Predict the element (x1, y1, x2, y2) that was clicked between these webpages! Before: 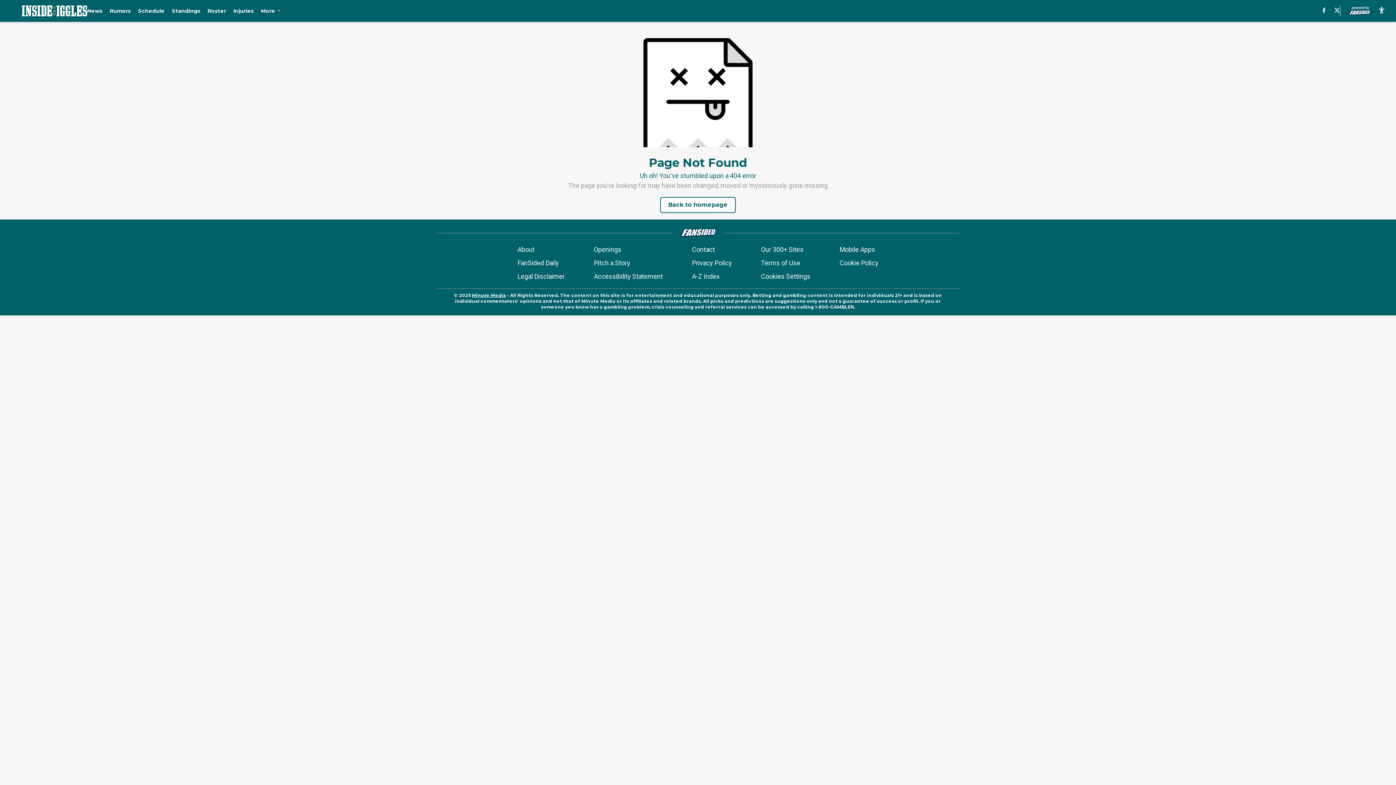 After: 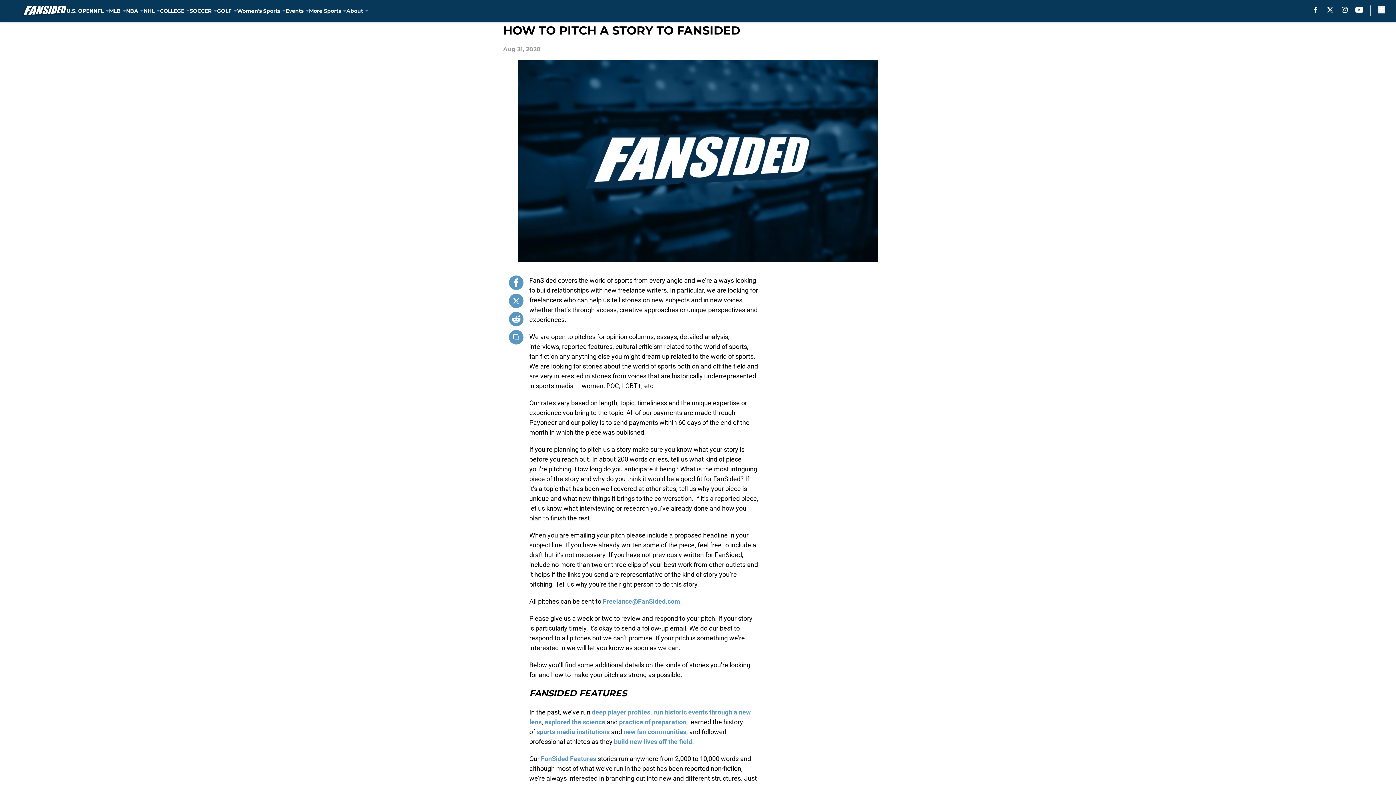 Action: bbox: (594, 258, 630, 268) label: Pitch a Story